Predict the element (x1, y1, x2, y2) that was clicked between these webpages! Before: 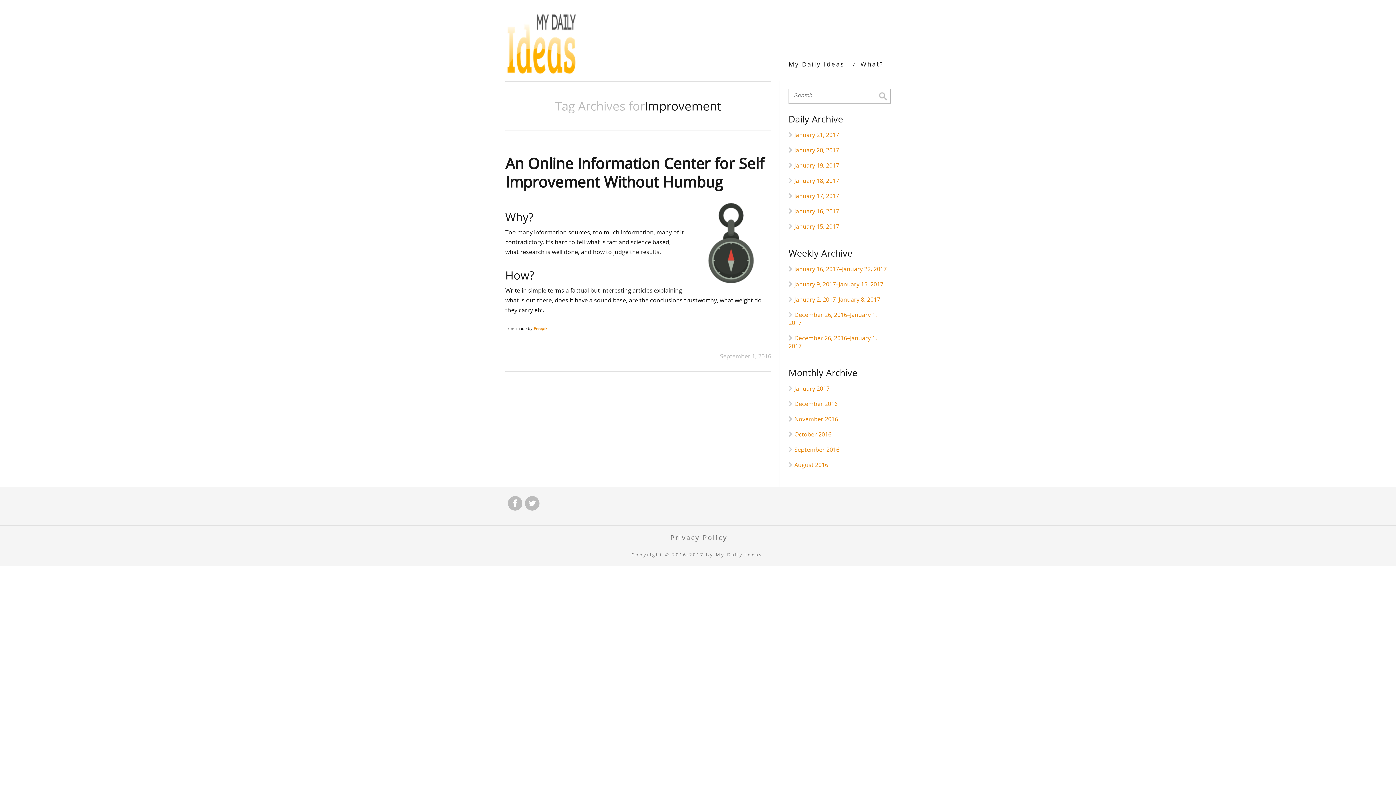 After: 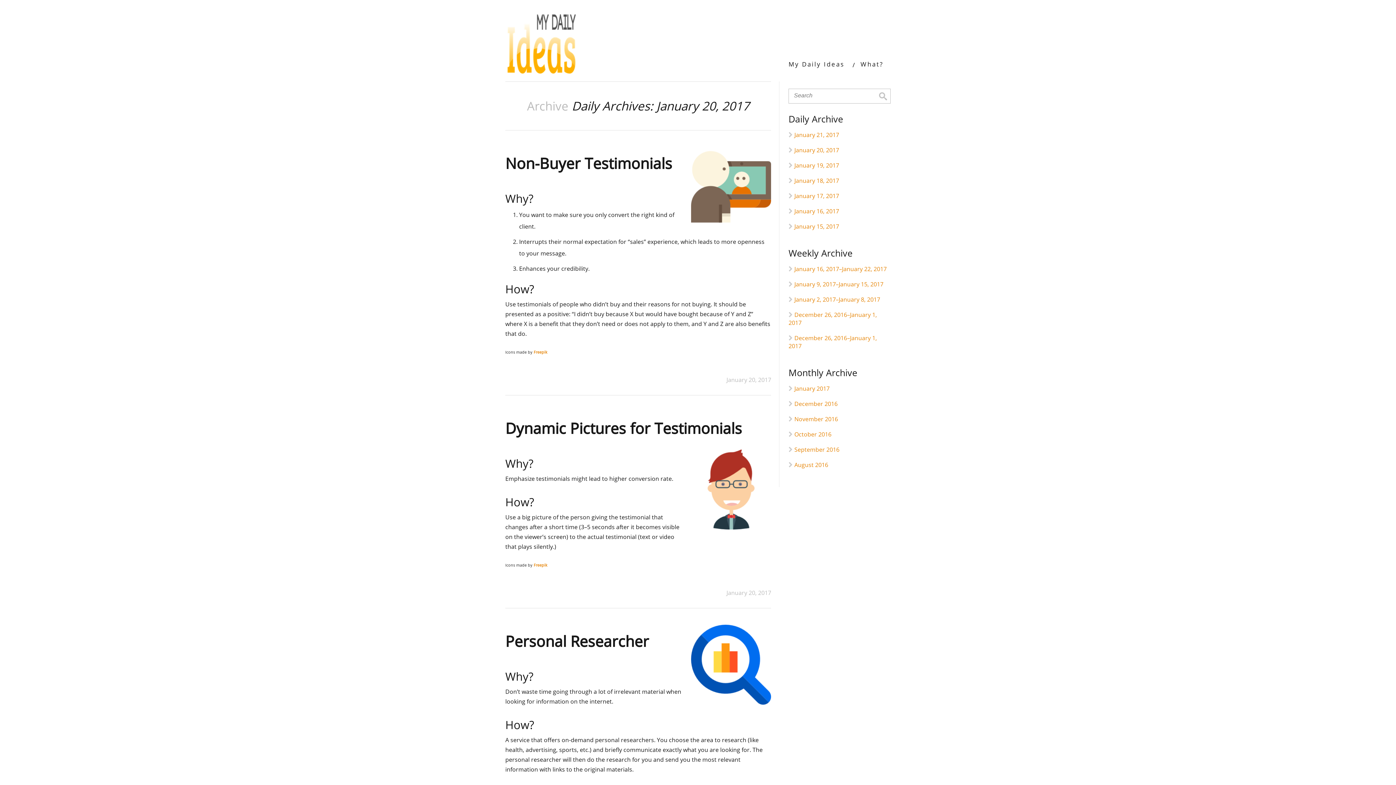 Action: label: January 20, 2017 bbox: (794, 146, 839, 154)